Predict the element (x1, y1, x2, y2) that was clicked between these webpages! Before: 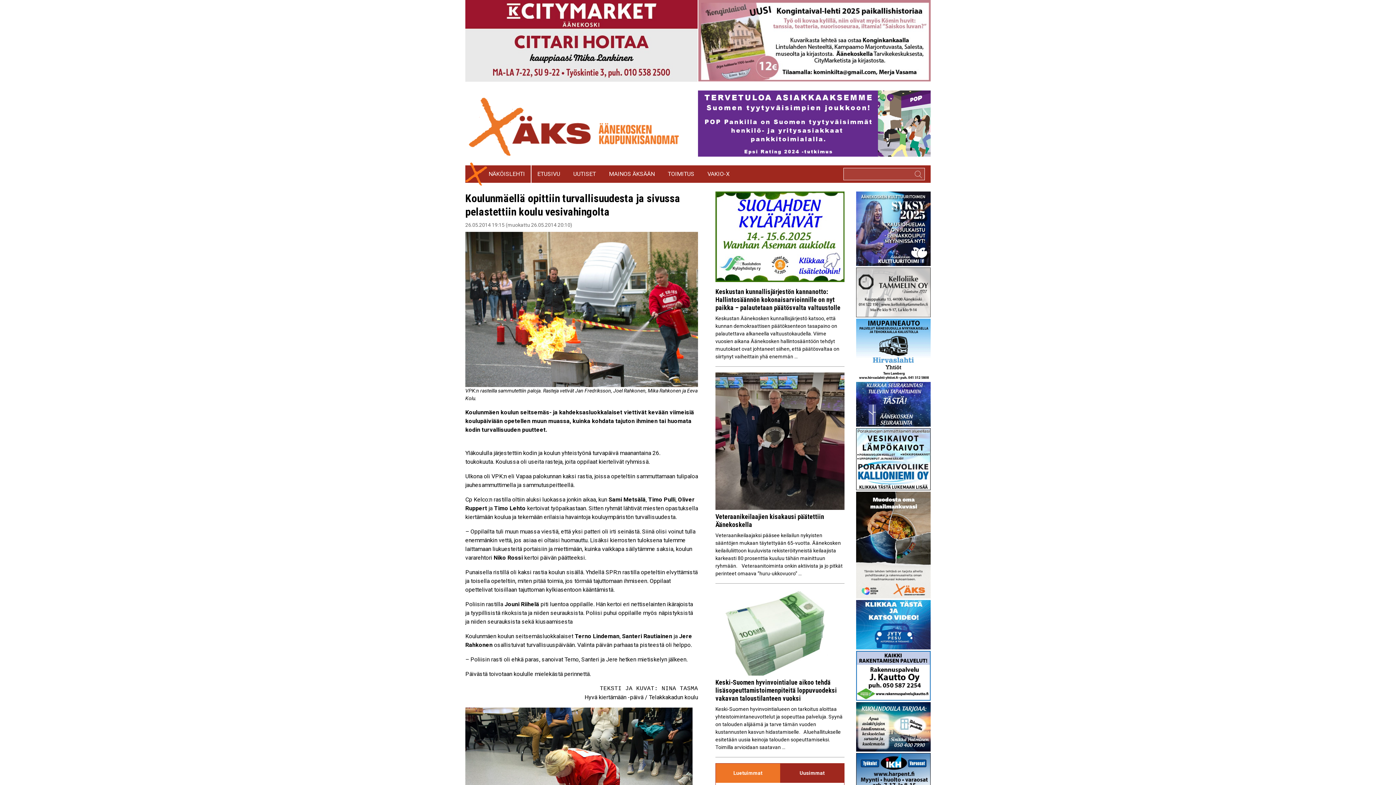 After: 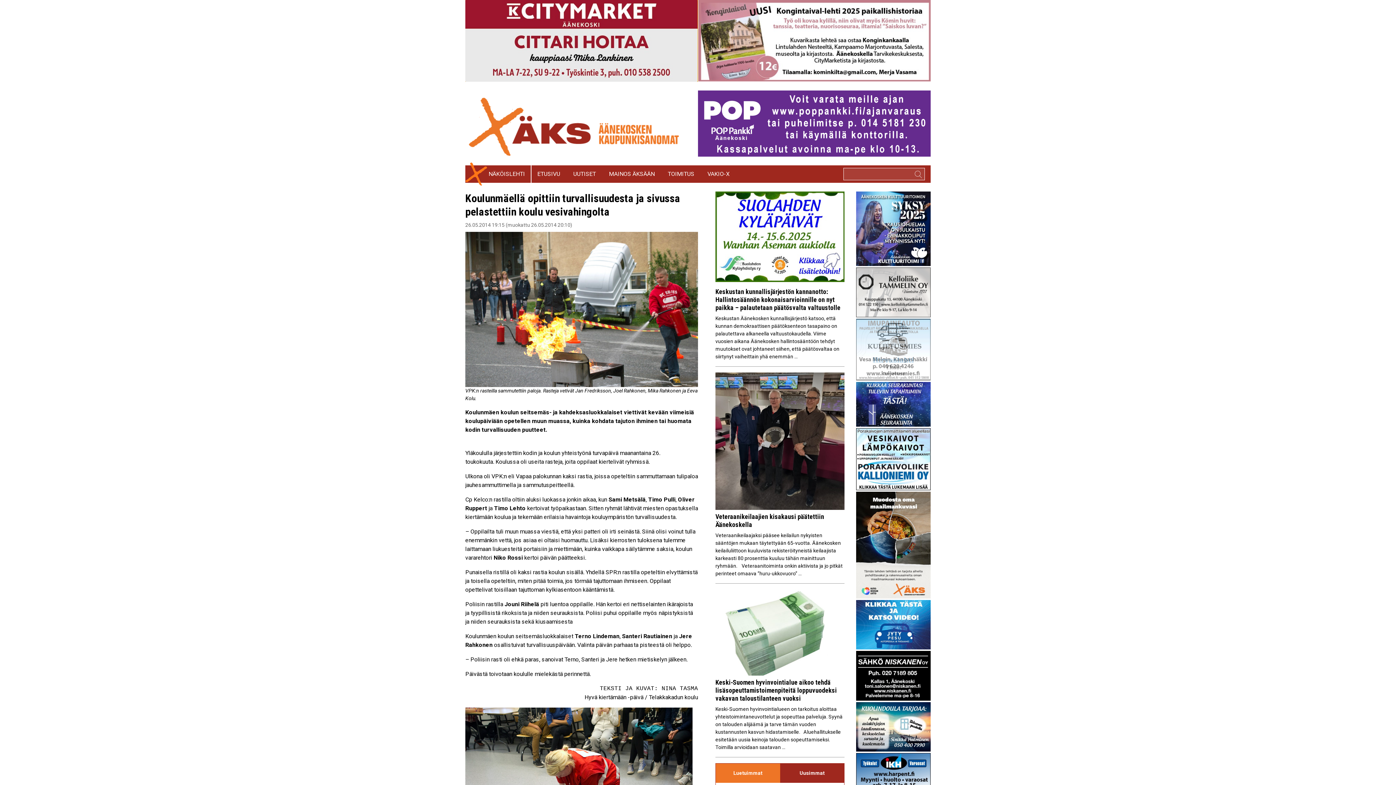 Action: bbox: (465, 0, 697, 81)